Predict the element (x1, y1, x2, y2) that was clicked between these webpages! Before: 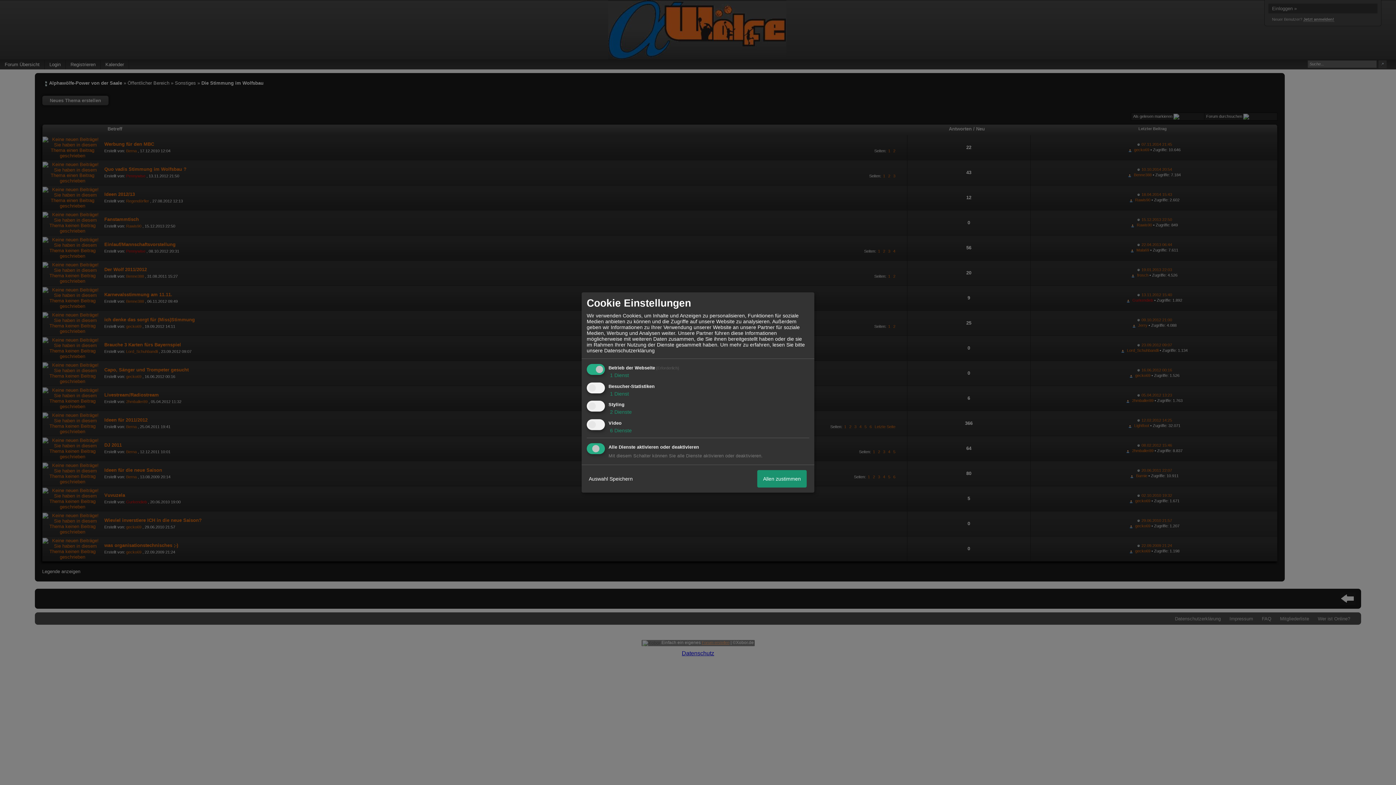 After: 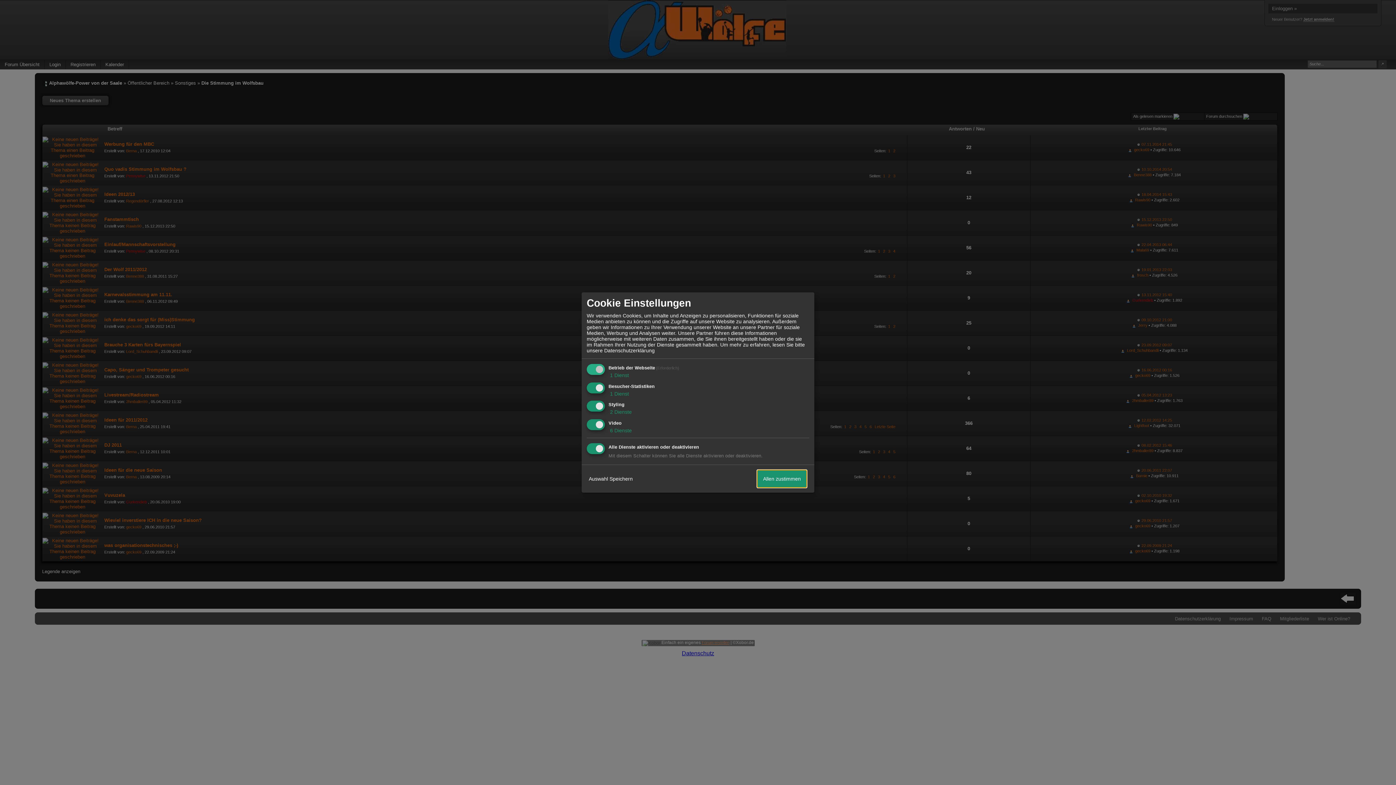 Action: label: Allen zustimmen bbox: (757, 470, 806, 487)